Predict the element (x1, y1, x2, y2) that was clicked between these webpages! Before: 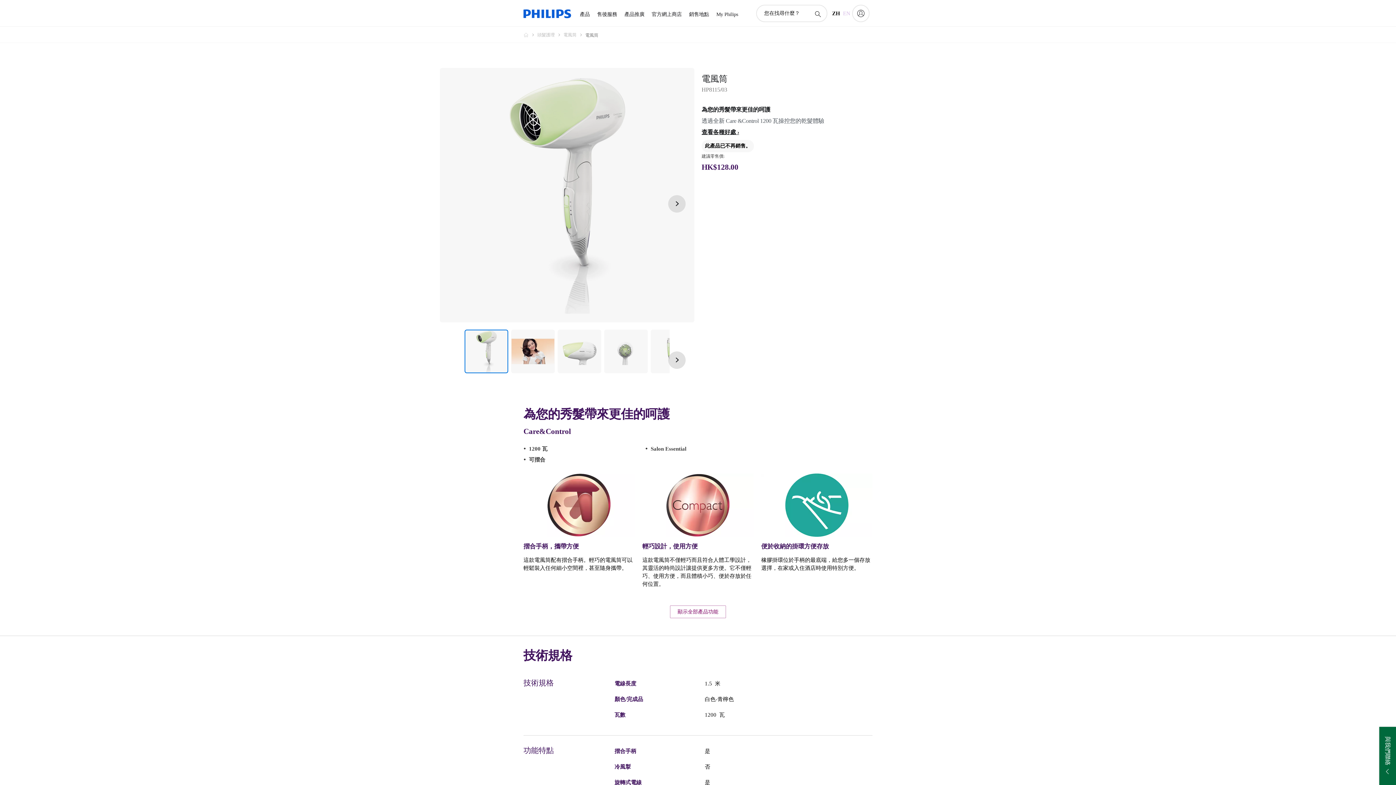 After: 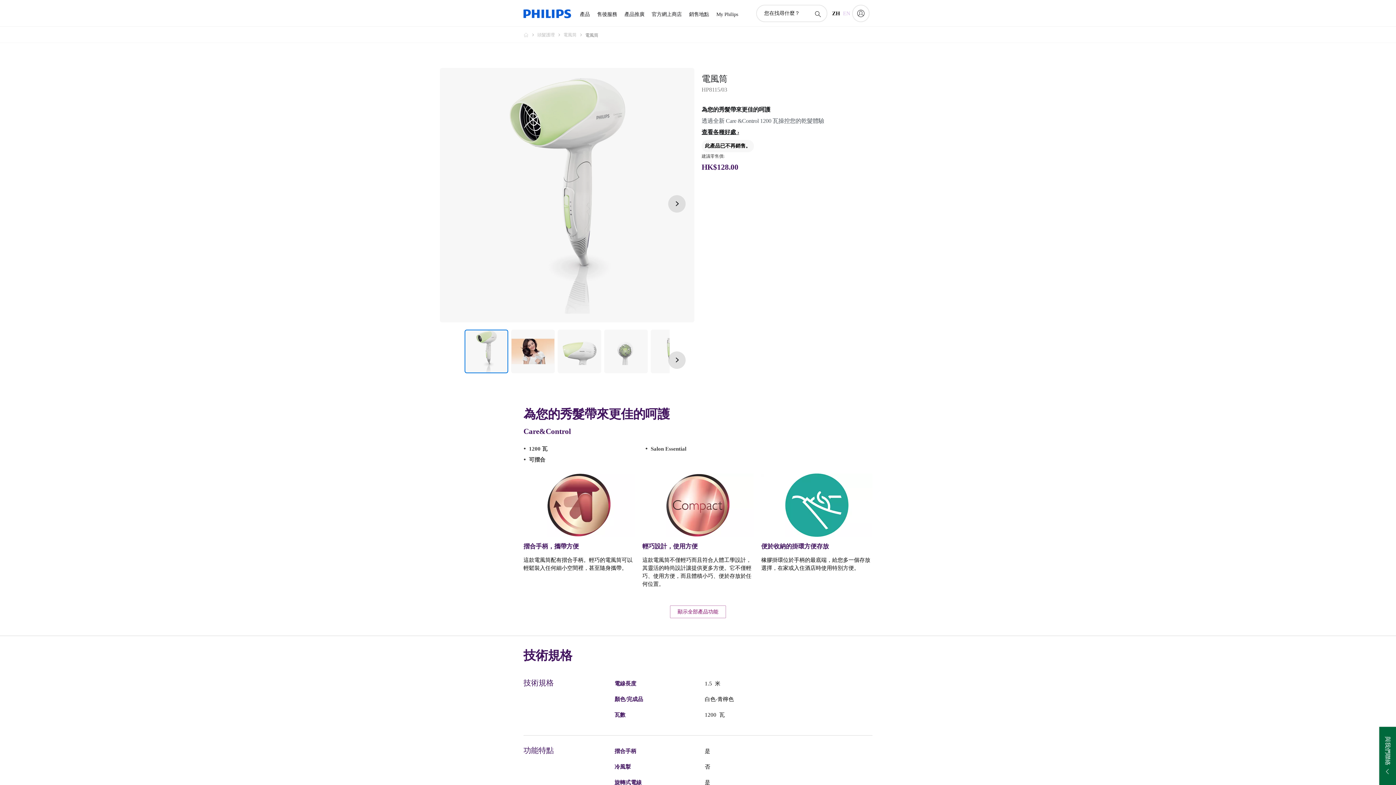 Action: bbox: (813, 9, 822, 18) label: 圖標支持搜索